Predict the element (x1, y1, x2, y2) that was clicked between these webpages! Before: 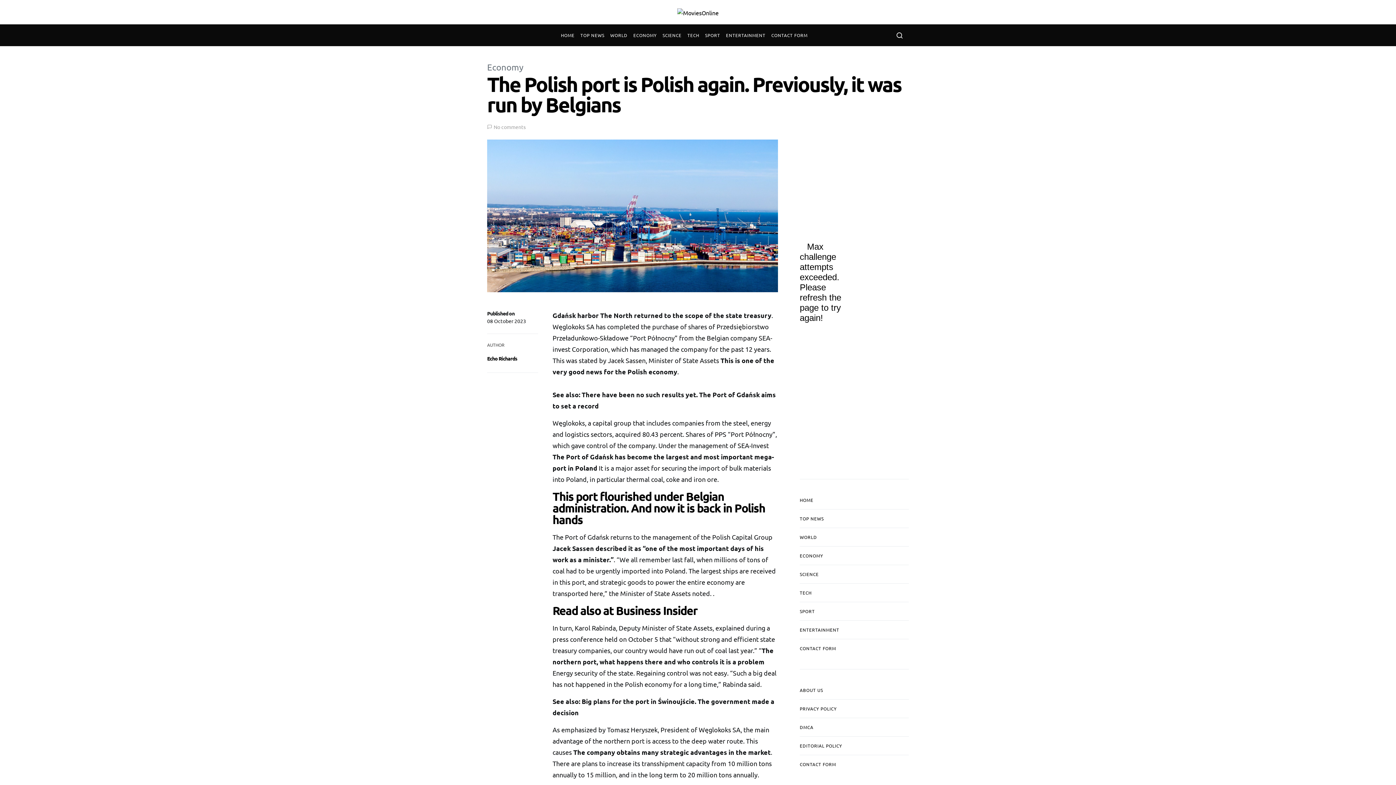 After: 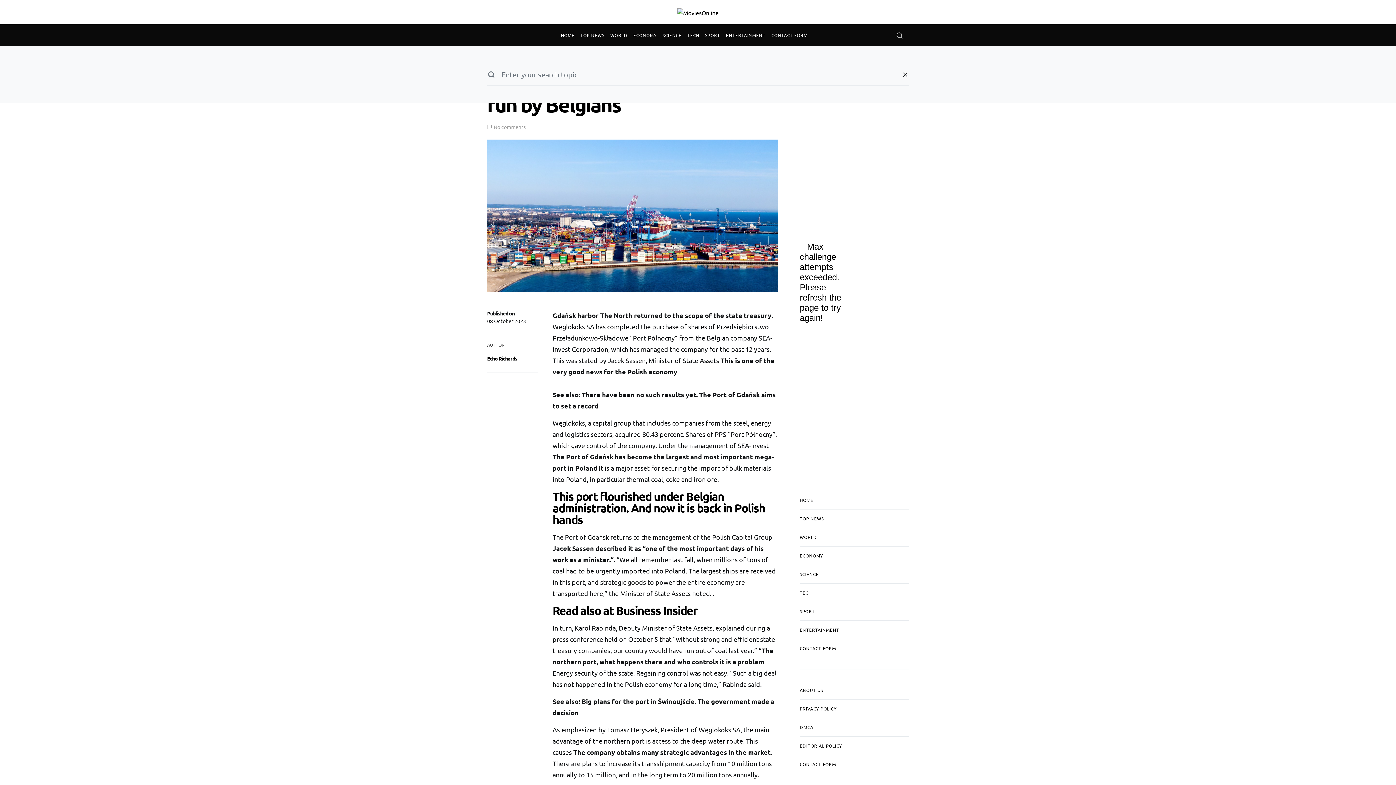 Action: bbox: (890, 29, 909, 41)